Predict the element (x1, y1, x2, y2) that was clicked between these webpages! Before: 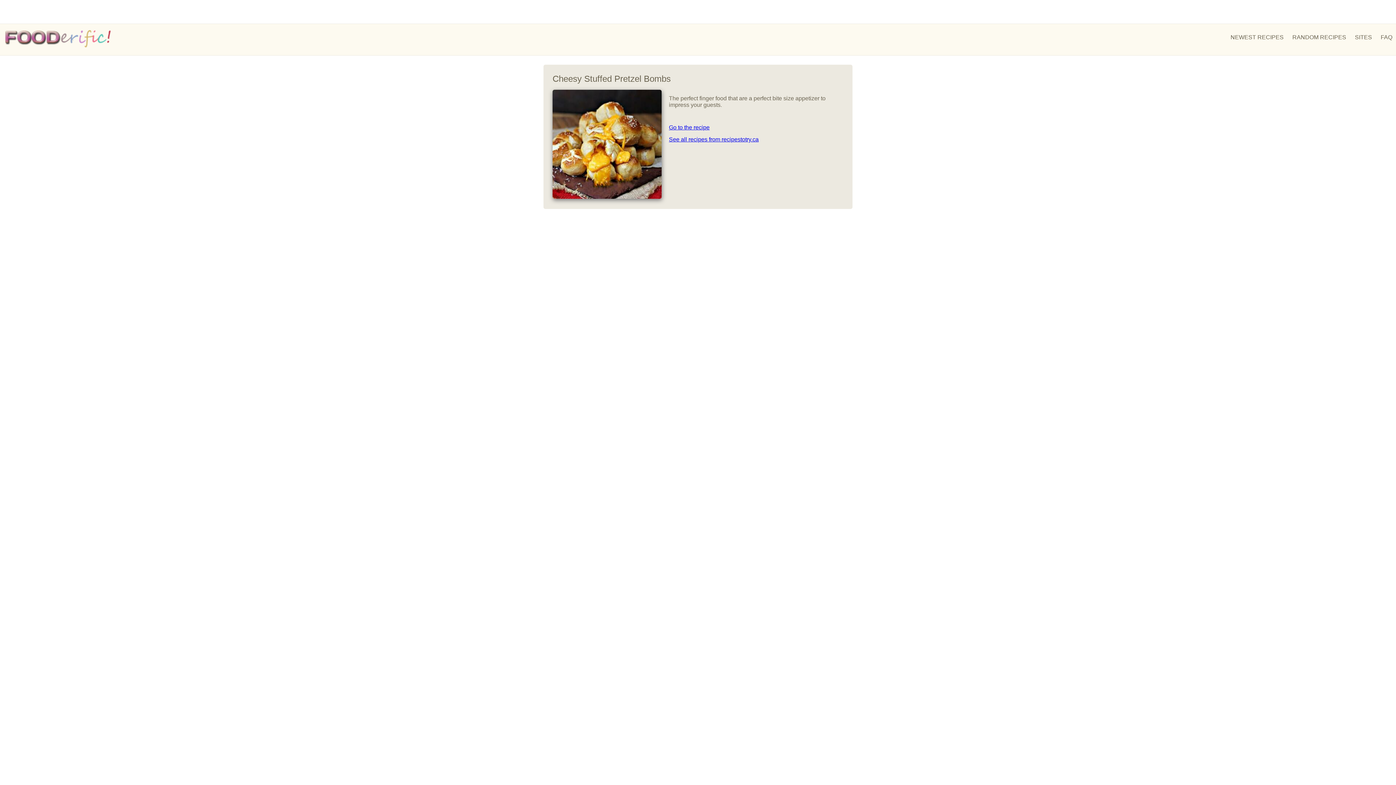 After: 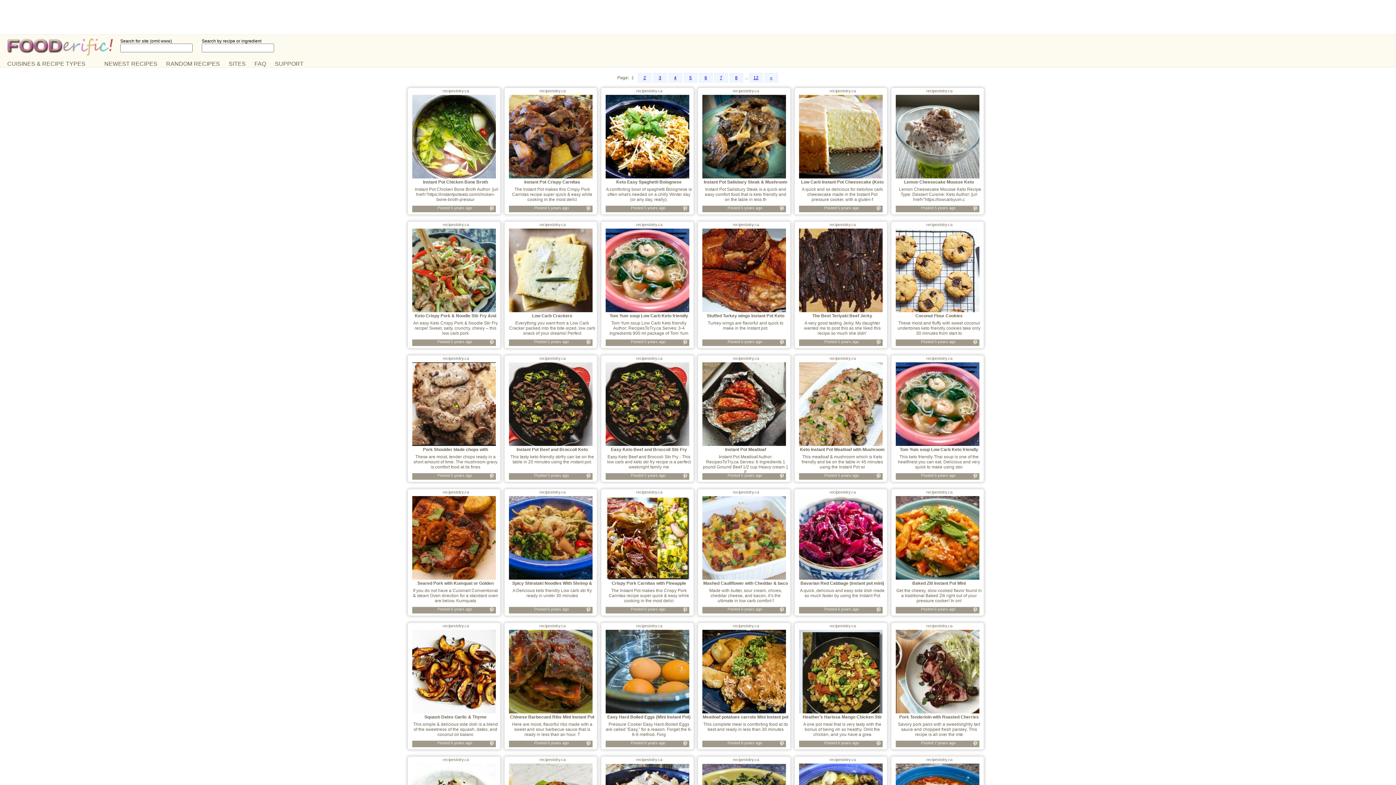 Action: label: See all recipes from recipestotry.ca bbox: (669, 136, 758, 142)